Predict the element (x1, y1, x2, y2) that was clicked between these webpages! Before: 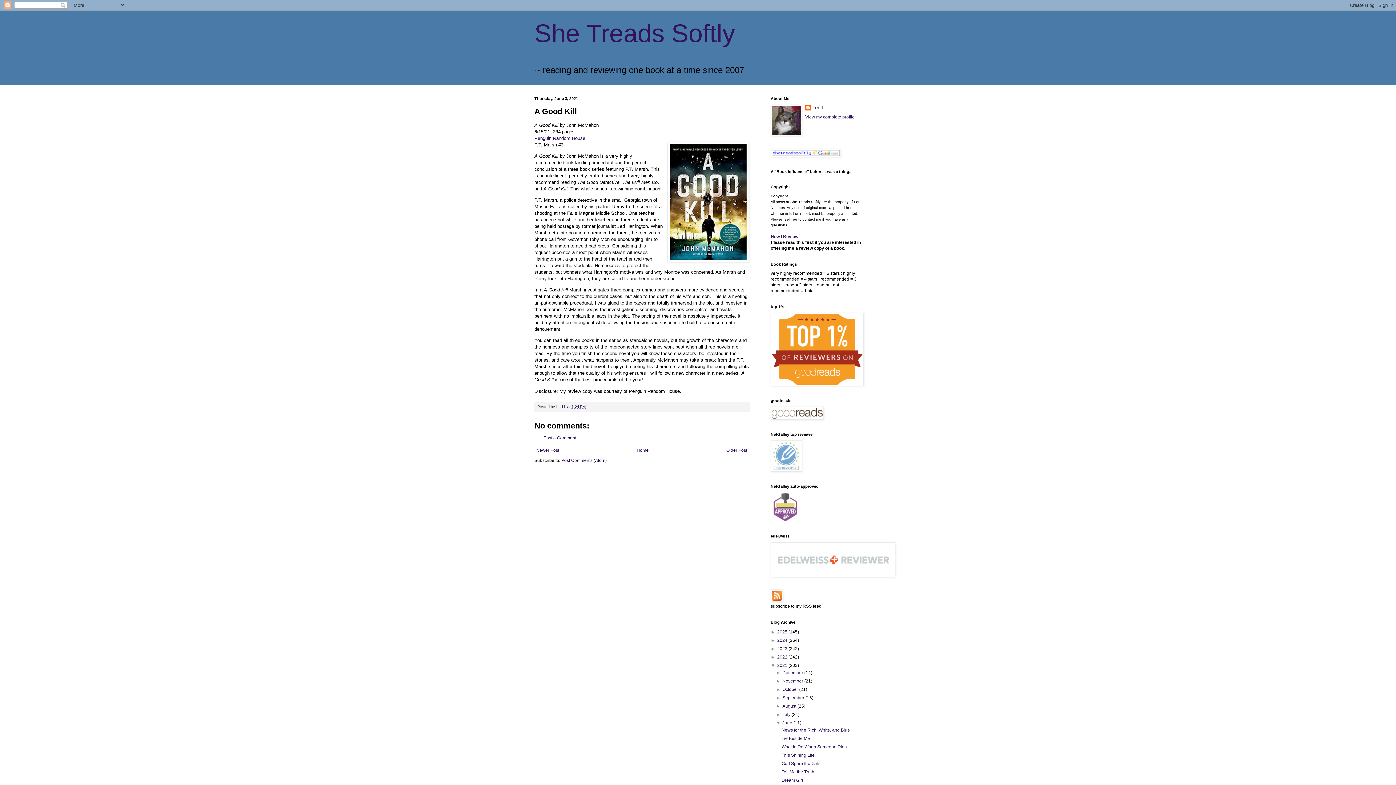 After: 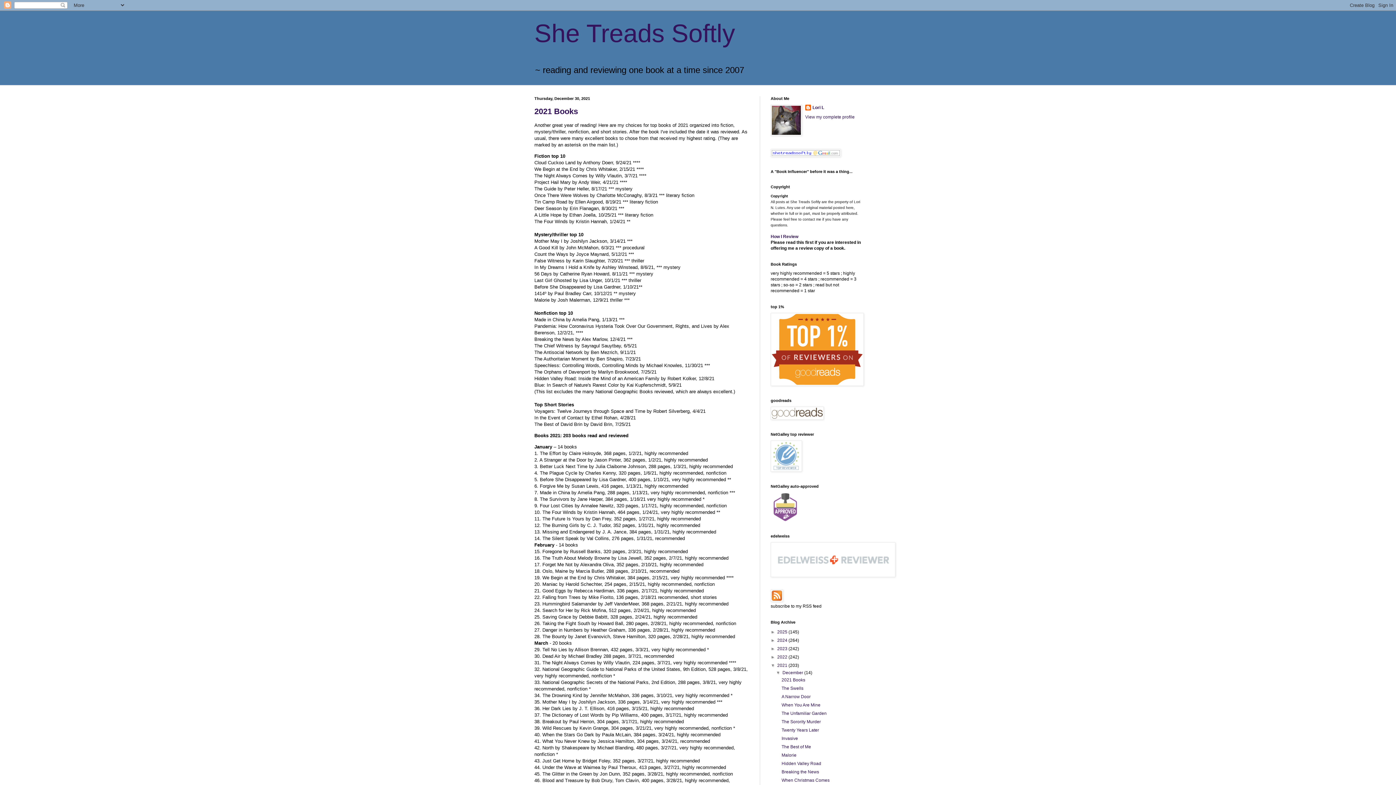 Action: label: 2021  bbox: (777, 663, 788, 668)